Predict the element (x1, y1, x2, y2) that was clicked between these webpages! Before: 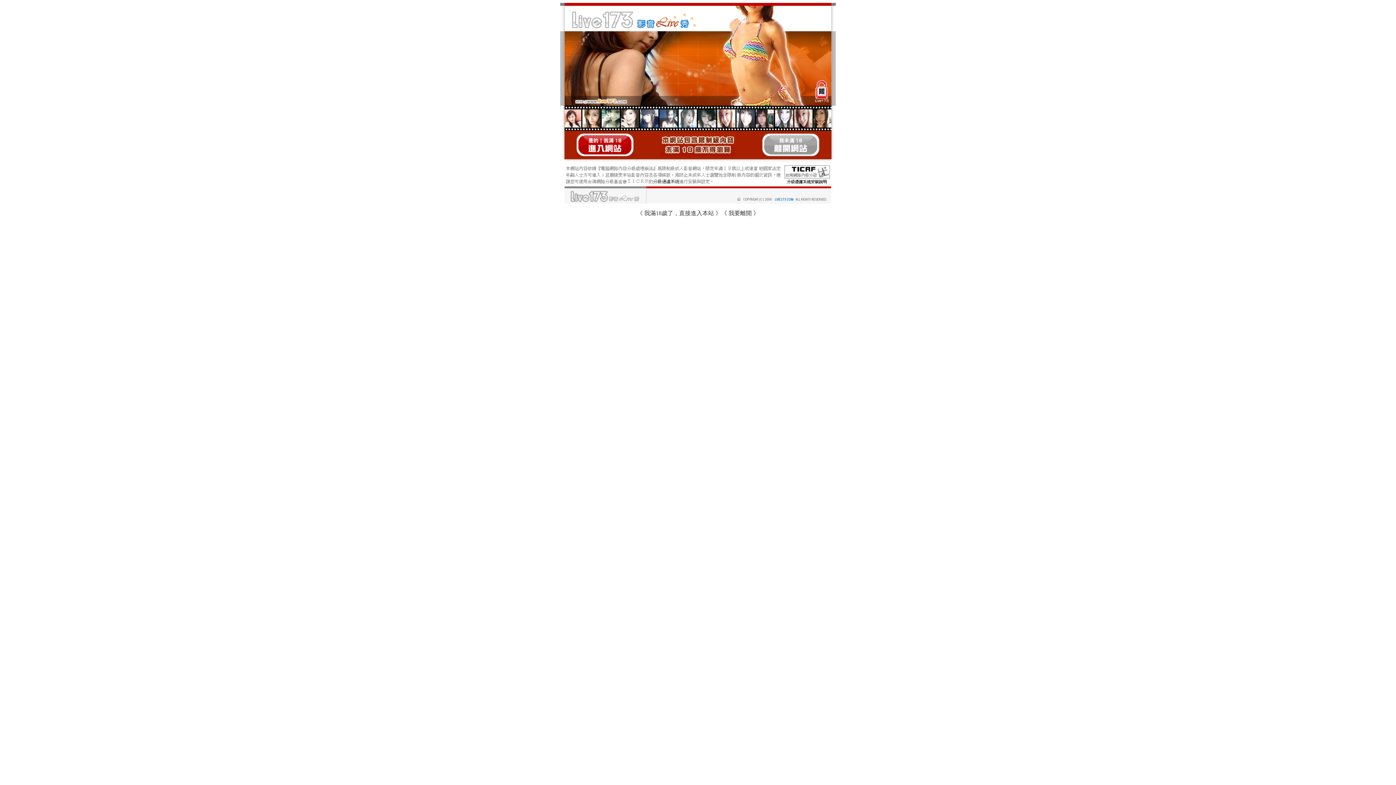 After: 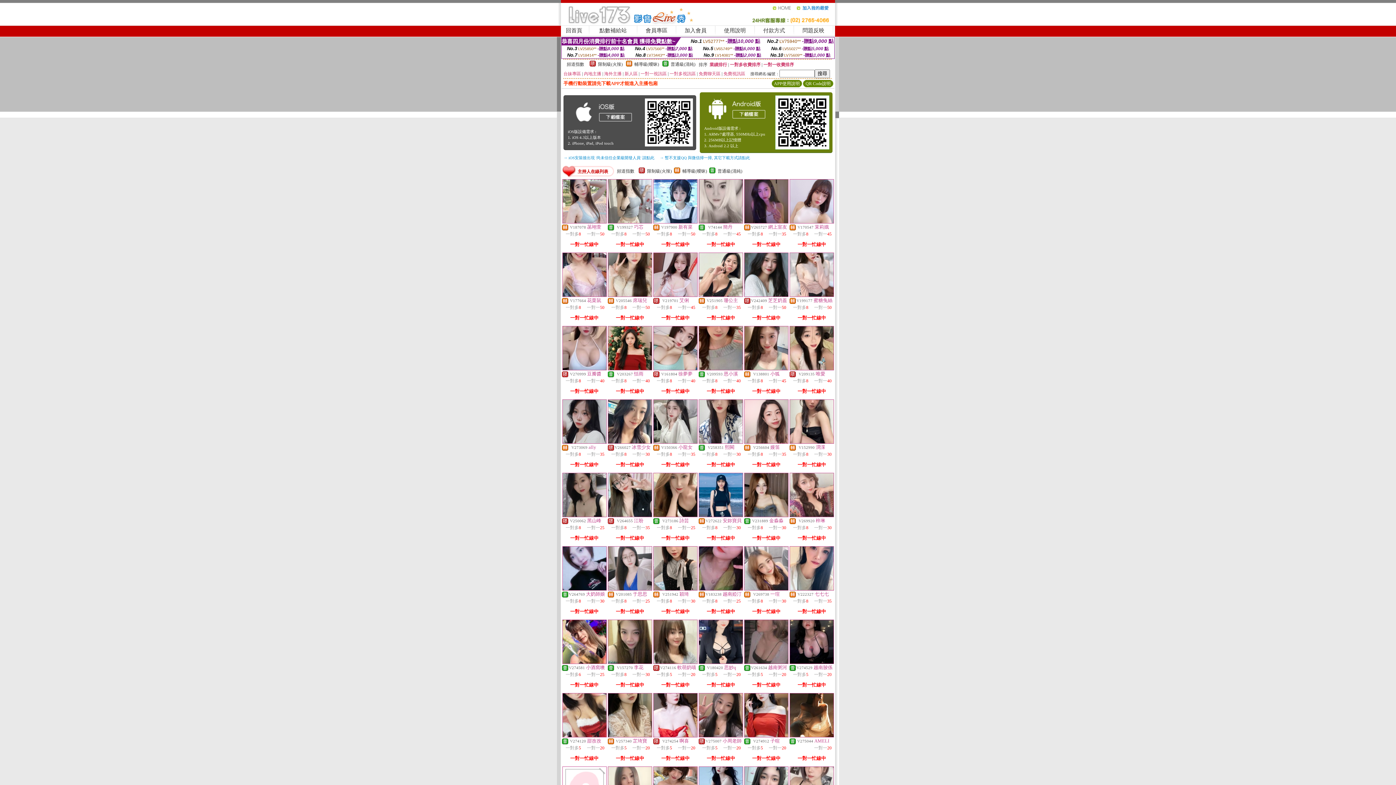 Action: label: 我滿18歲了，直接進入本站 bbox: (644, 210, 714, 216)